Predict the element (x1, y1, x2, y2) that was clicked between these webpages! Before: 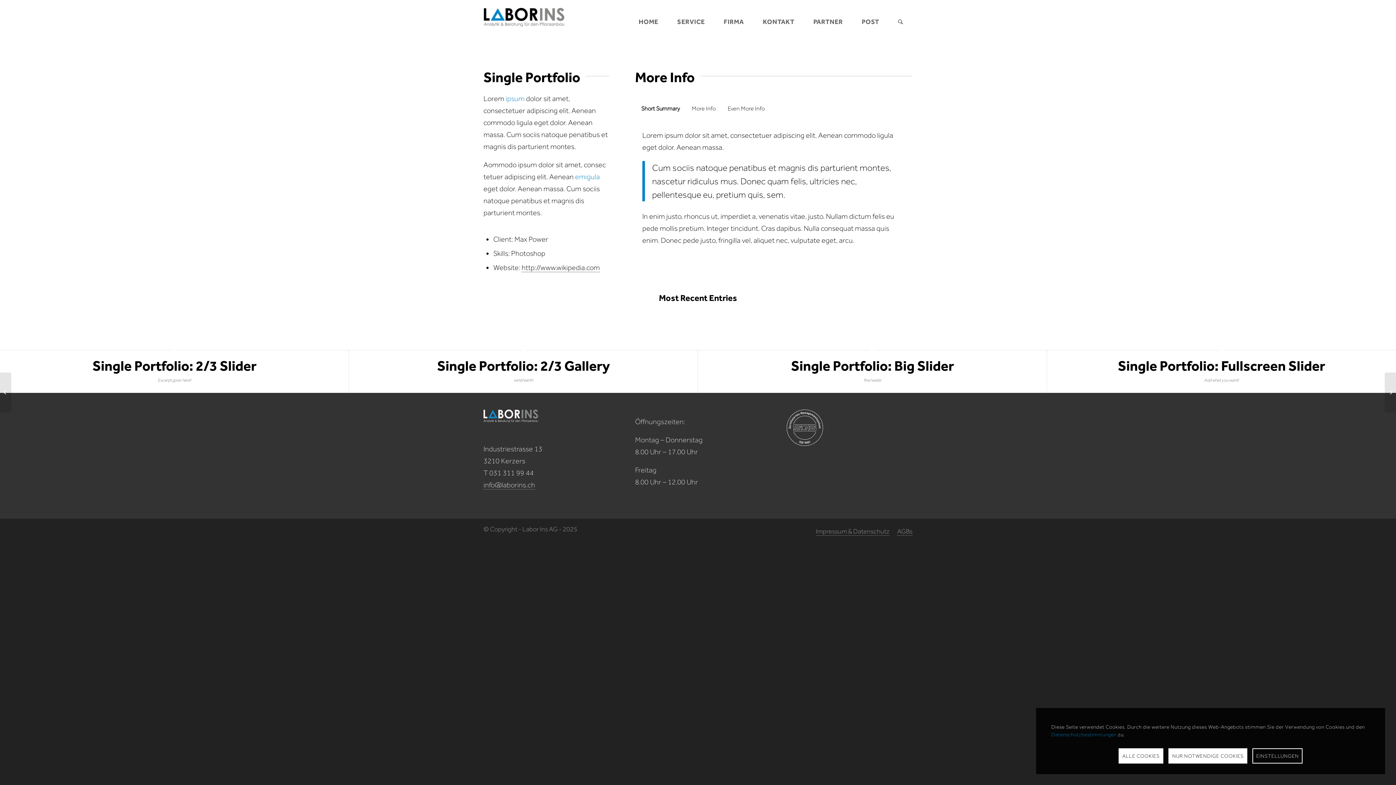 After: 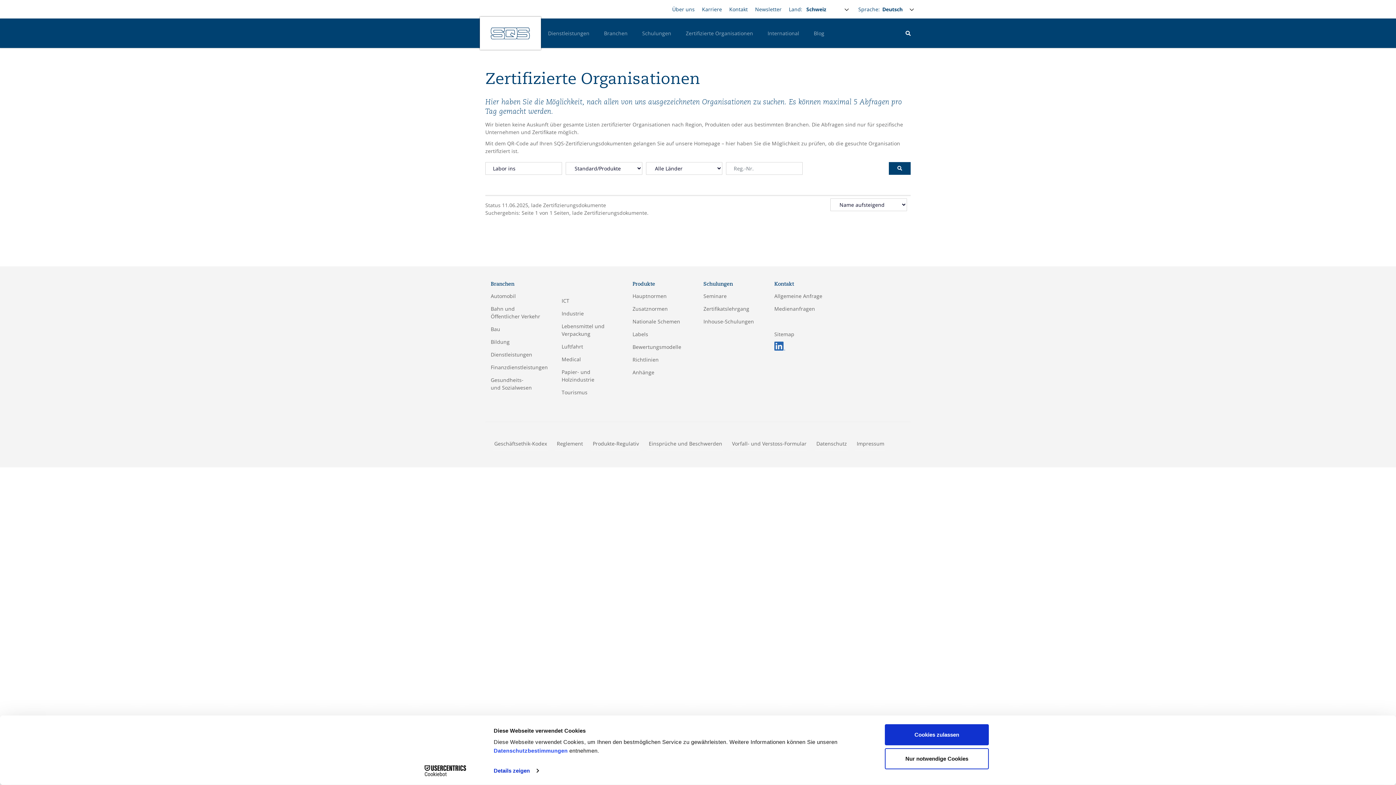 Action: bbox: (786, 439, 823, 448)